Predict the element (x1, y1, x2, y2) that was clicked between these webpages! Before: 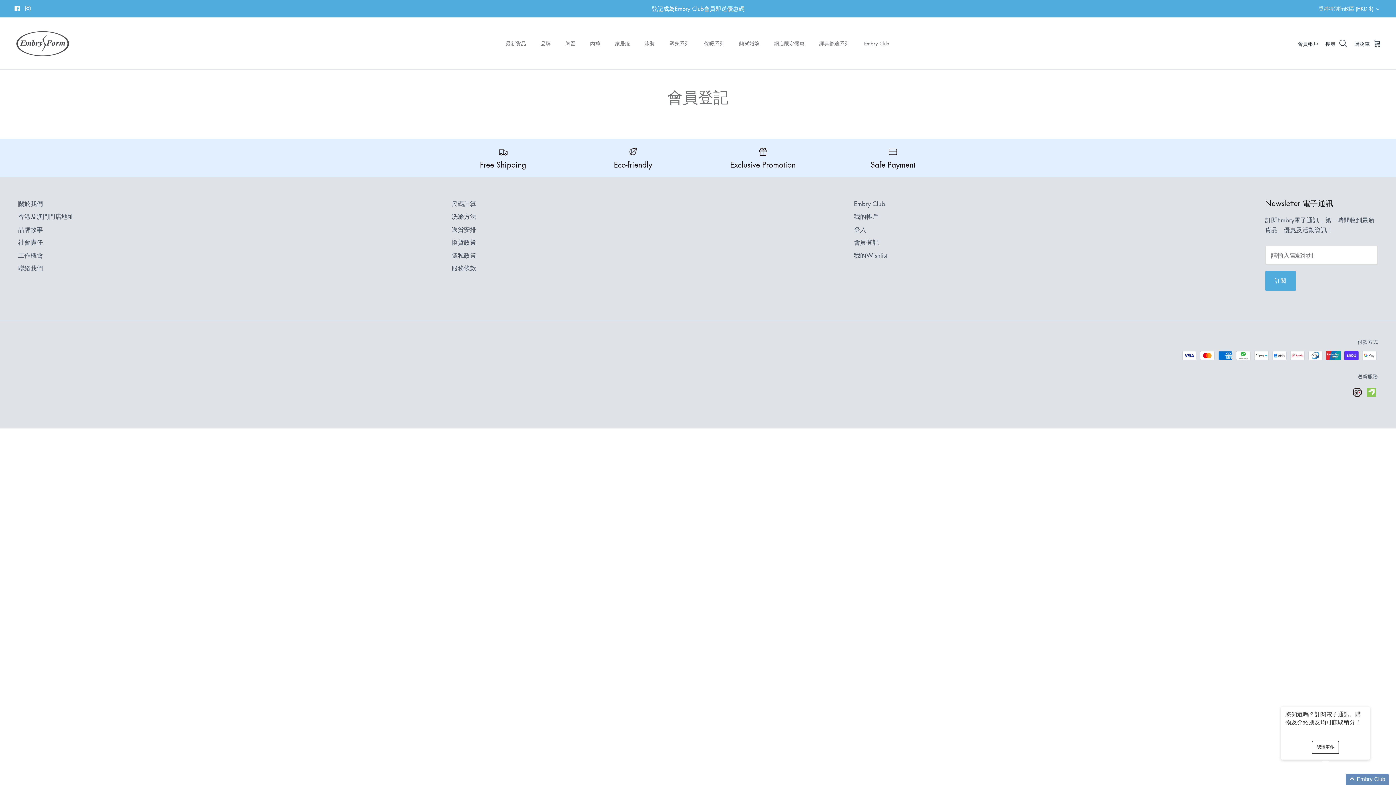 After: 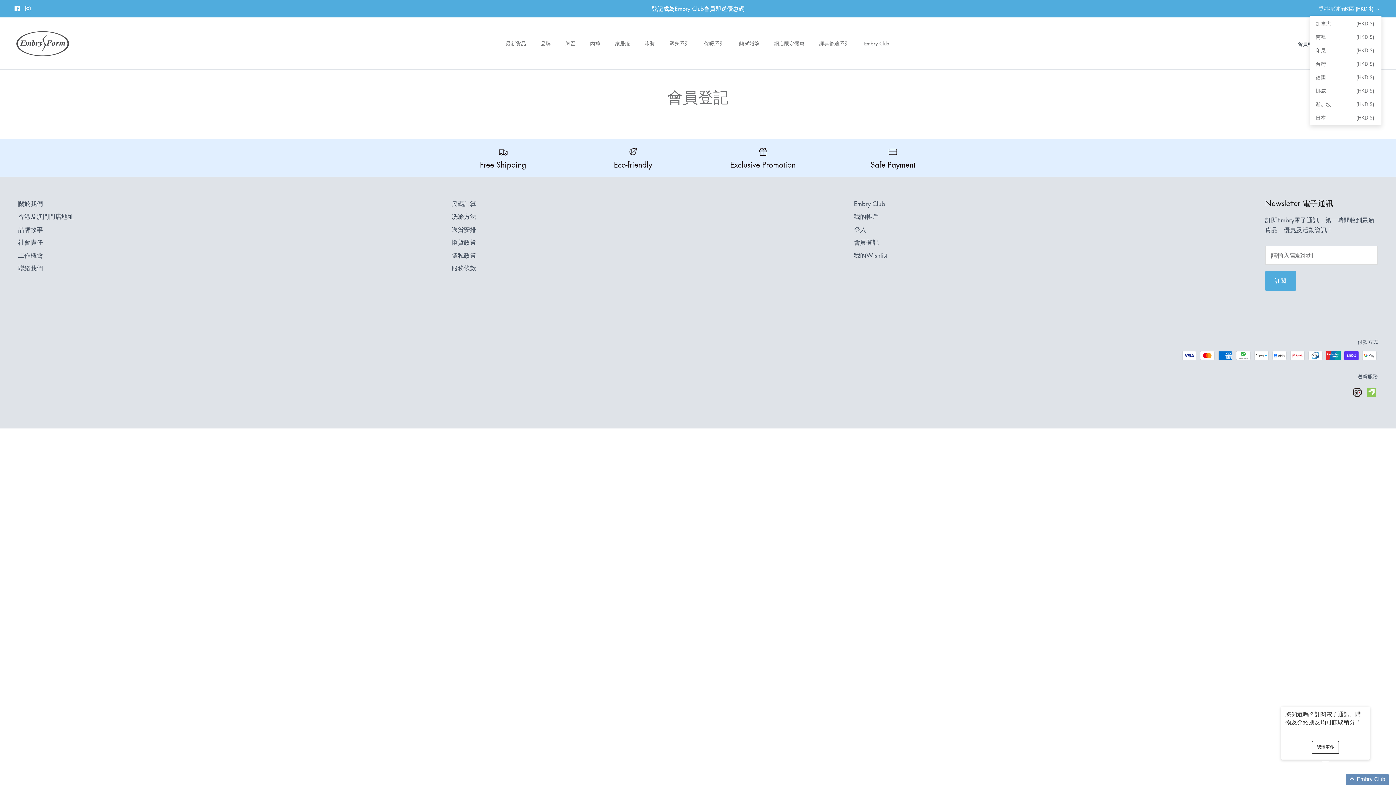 Action: label: 香港特別行政區 (HKD $) bbox: (1318, 2, 1381, 15)